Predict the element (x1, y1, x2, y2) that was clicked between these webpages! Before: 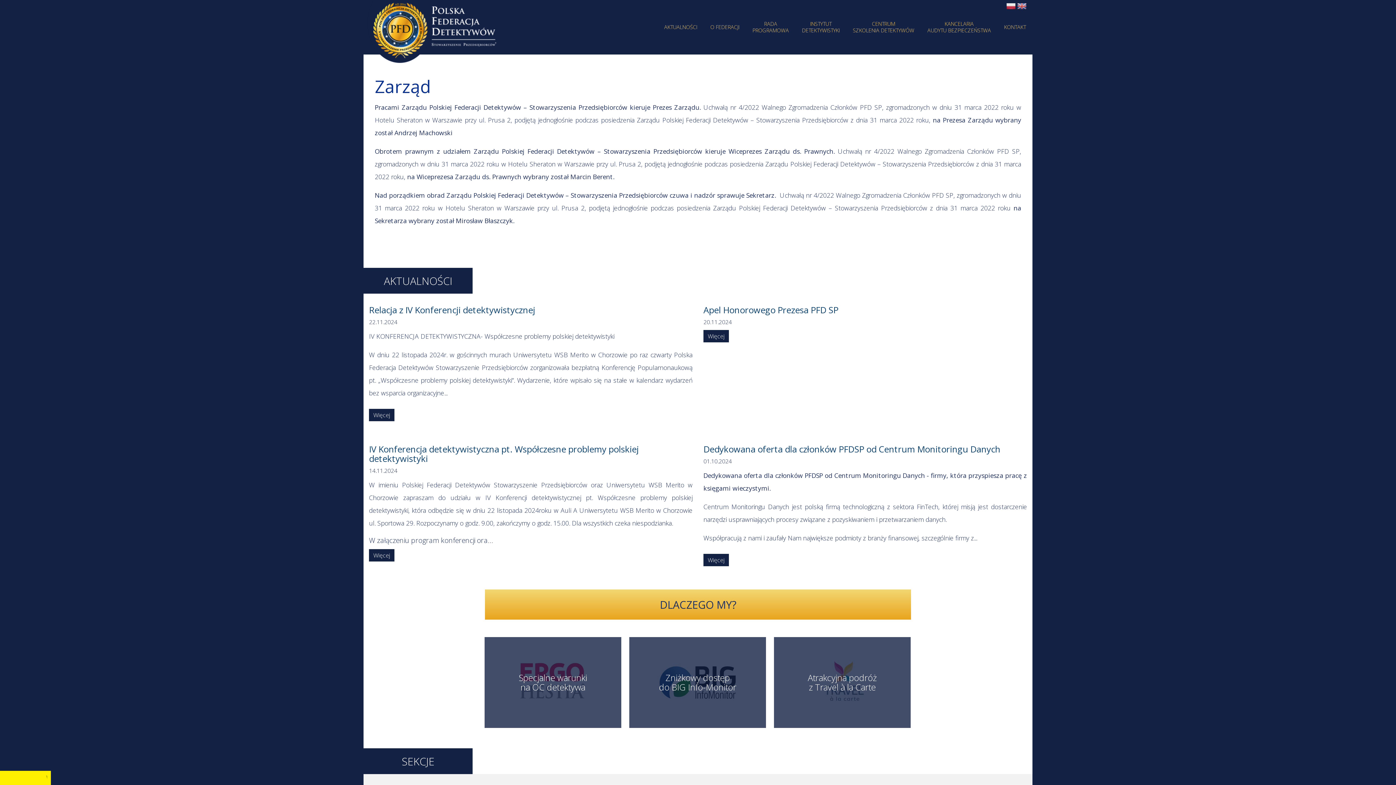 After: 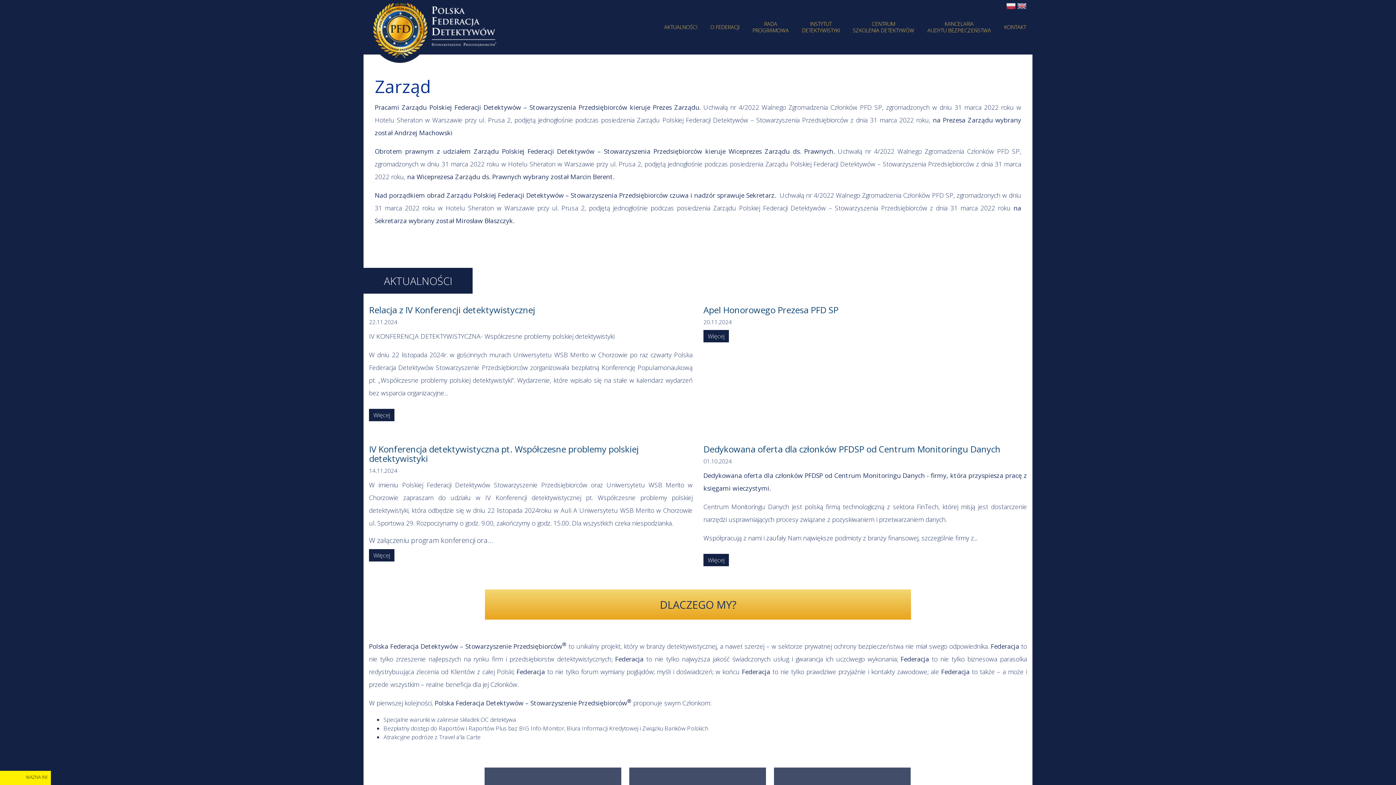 Action: bbox: (485, 589, 911, 620) label: DLACZEGO MY?